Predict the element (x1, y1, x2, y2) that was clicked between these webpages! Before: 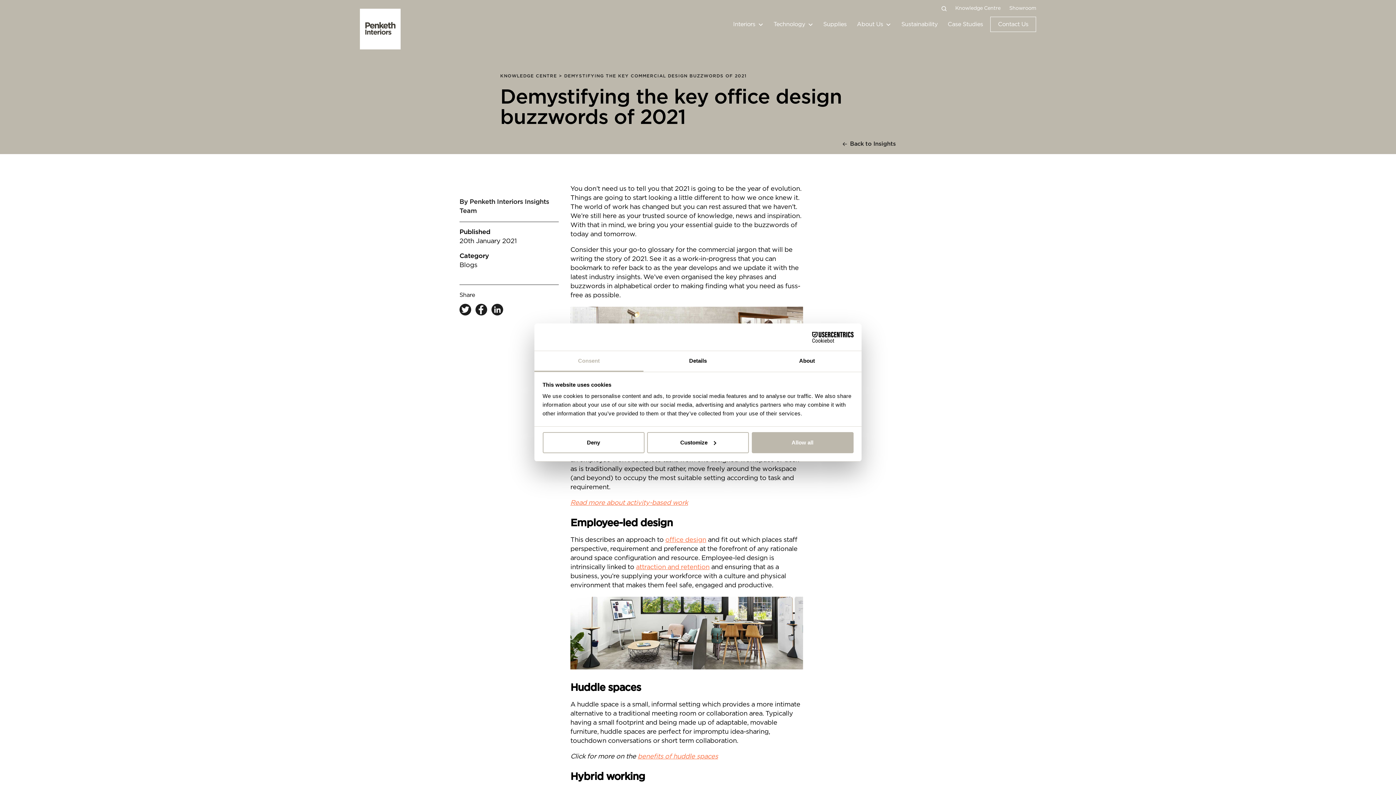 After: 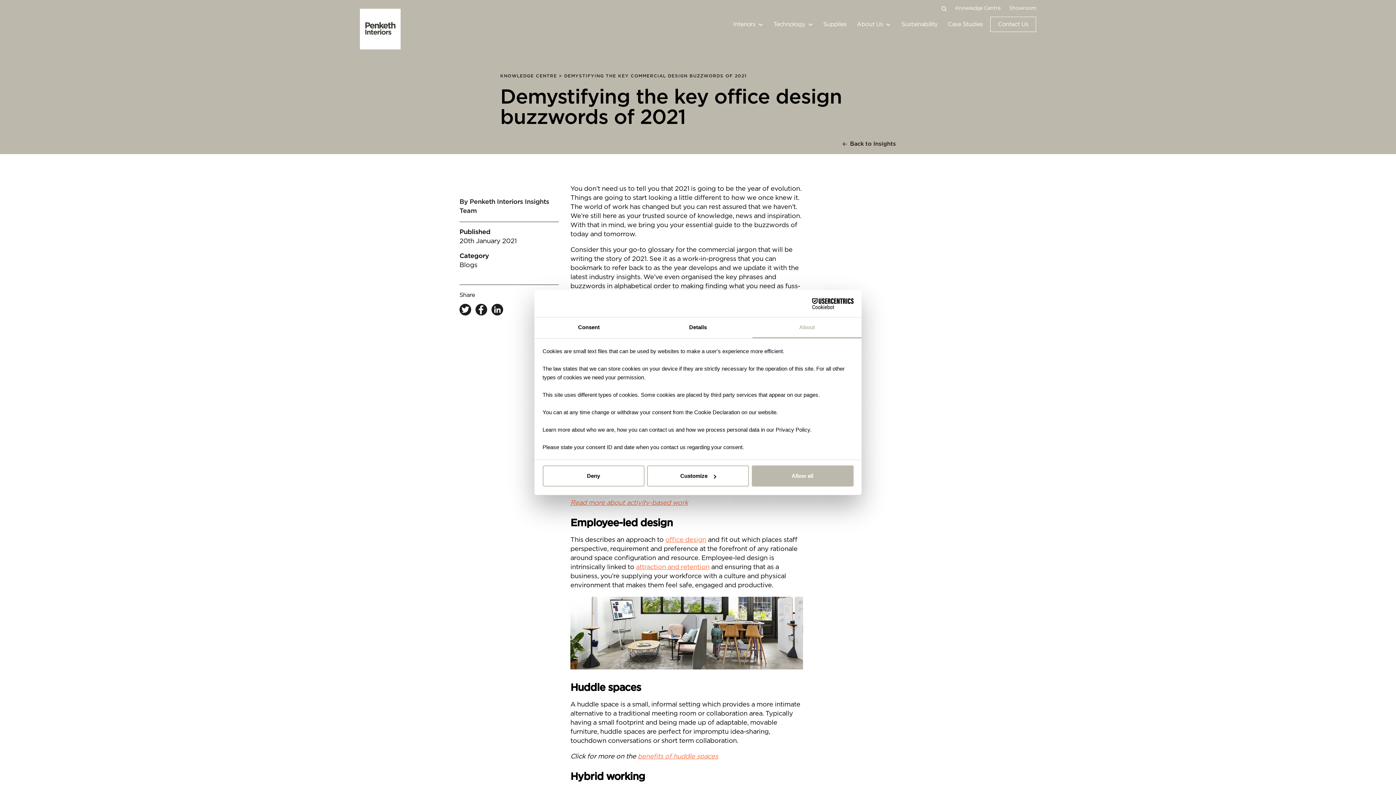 Action: label: About bbox: (752, 351, 861, 372)